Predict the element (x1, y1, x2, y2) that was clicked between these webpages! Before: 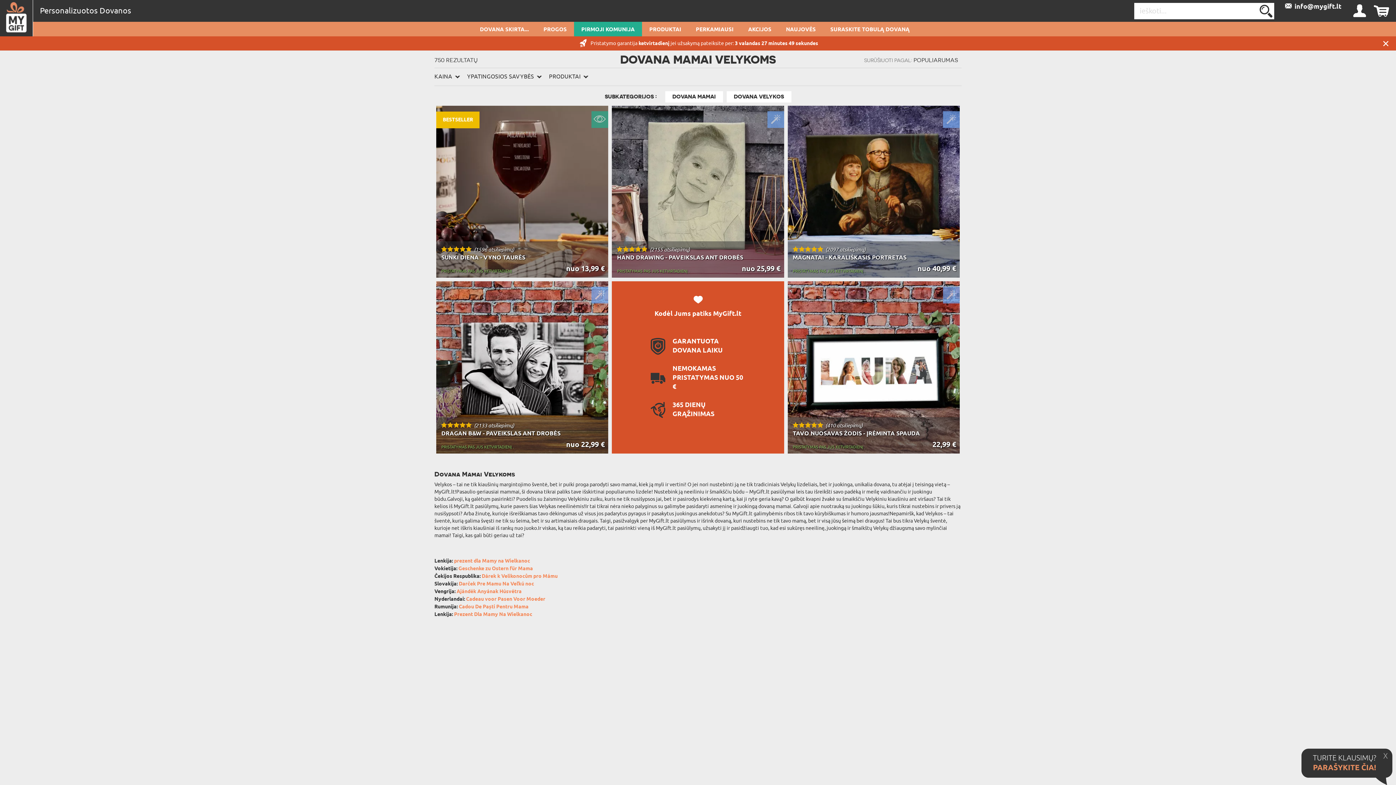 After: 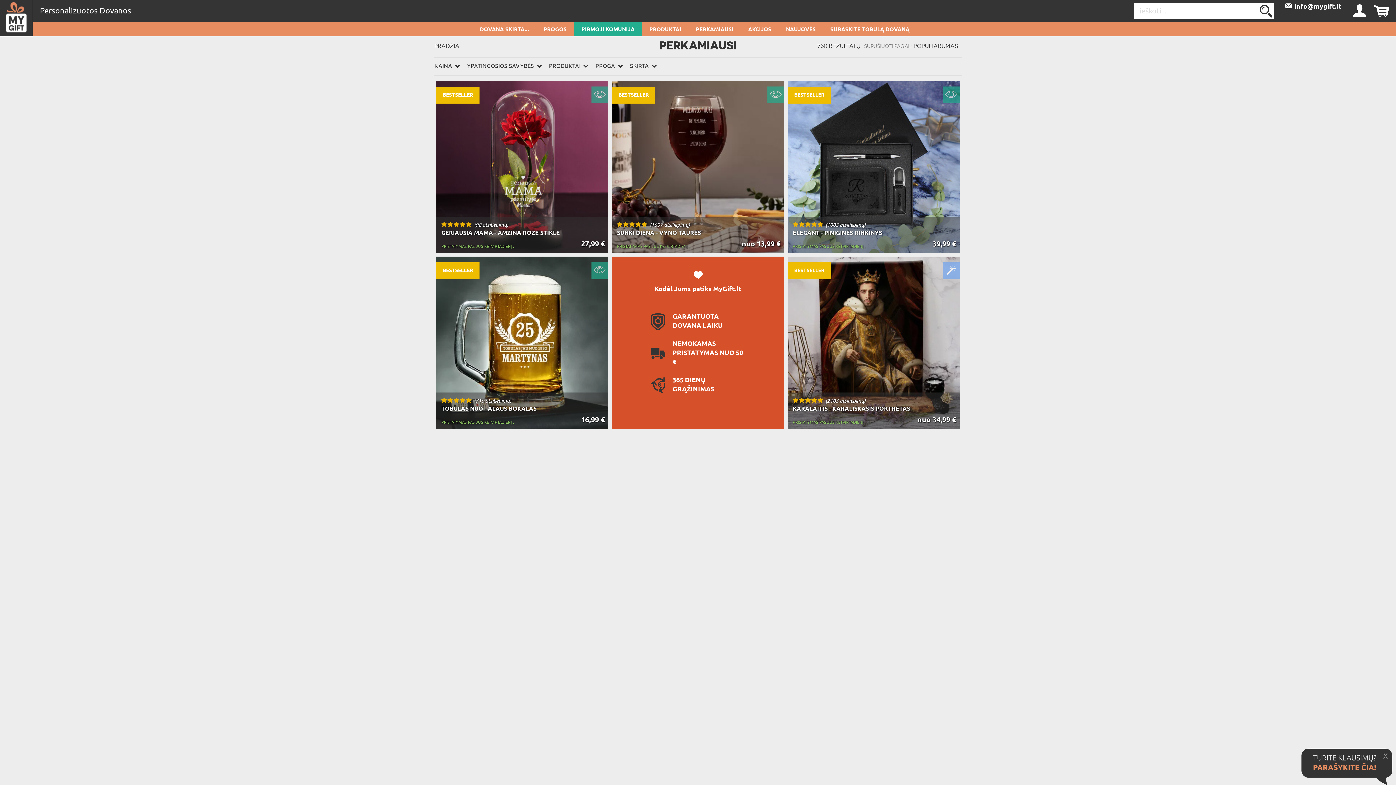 Action: label: PERKAMIAUSI bbox: (688, 22, 741, 36)